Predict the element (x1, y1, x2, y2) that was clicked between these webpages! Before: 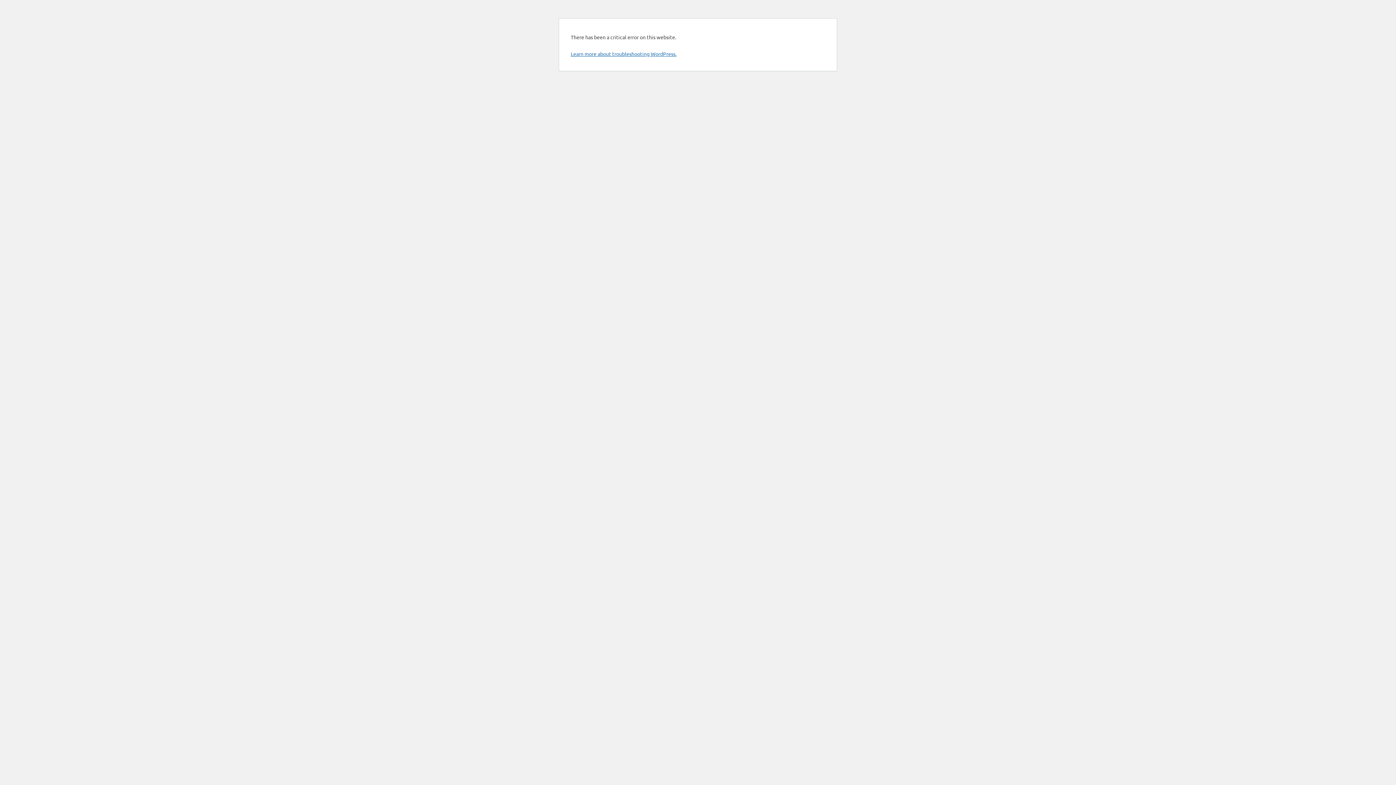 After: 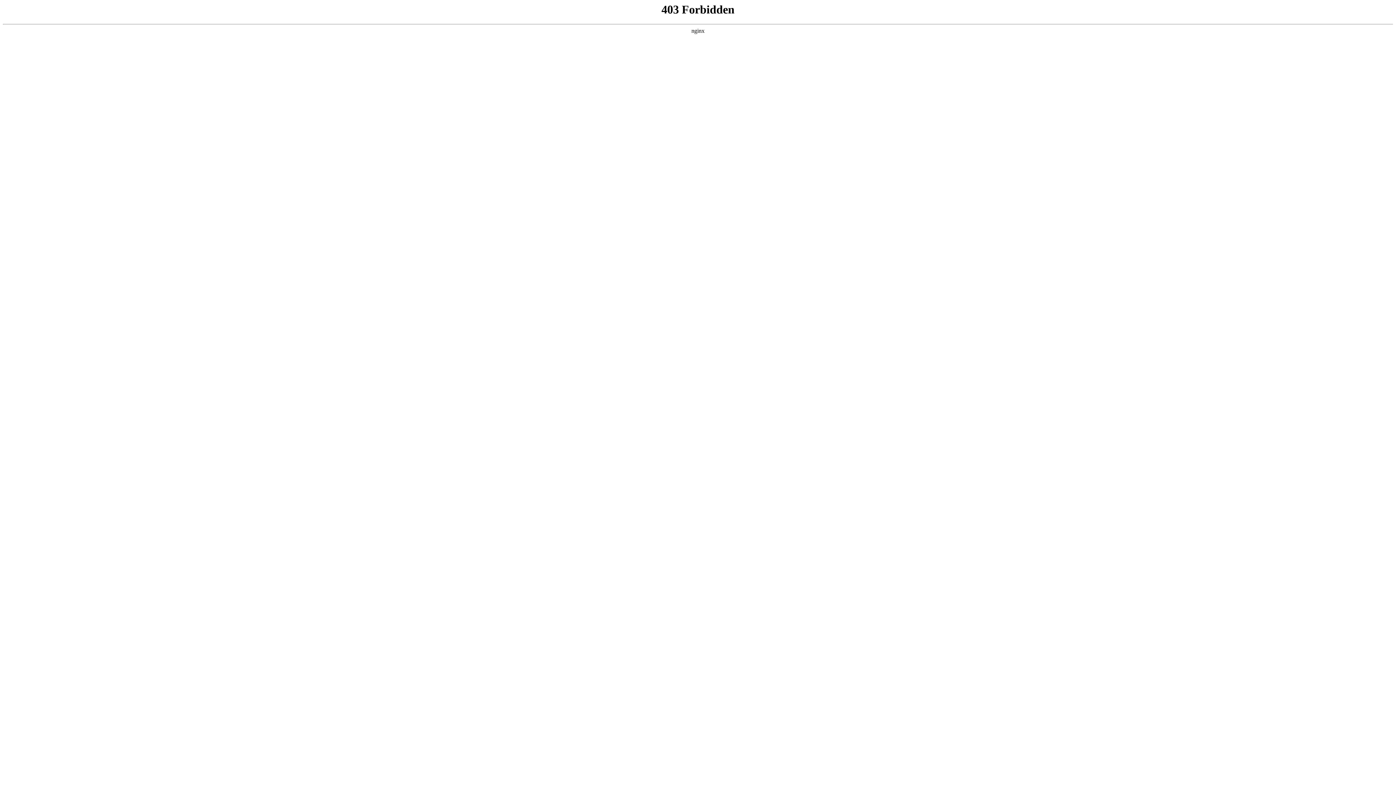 Action: bbox: (570, 50, 676, 57) label: Learn more about troubleshooting WordPress.